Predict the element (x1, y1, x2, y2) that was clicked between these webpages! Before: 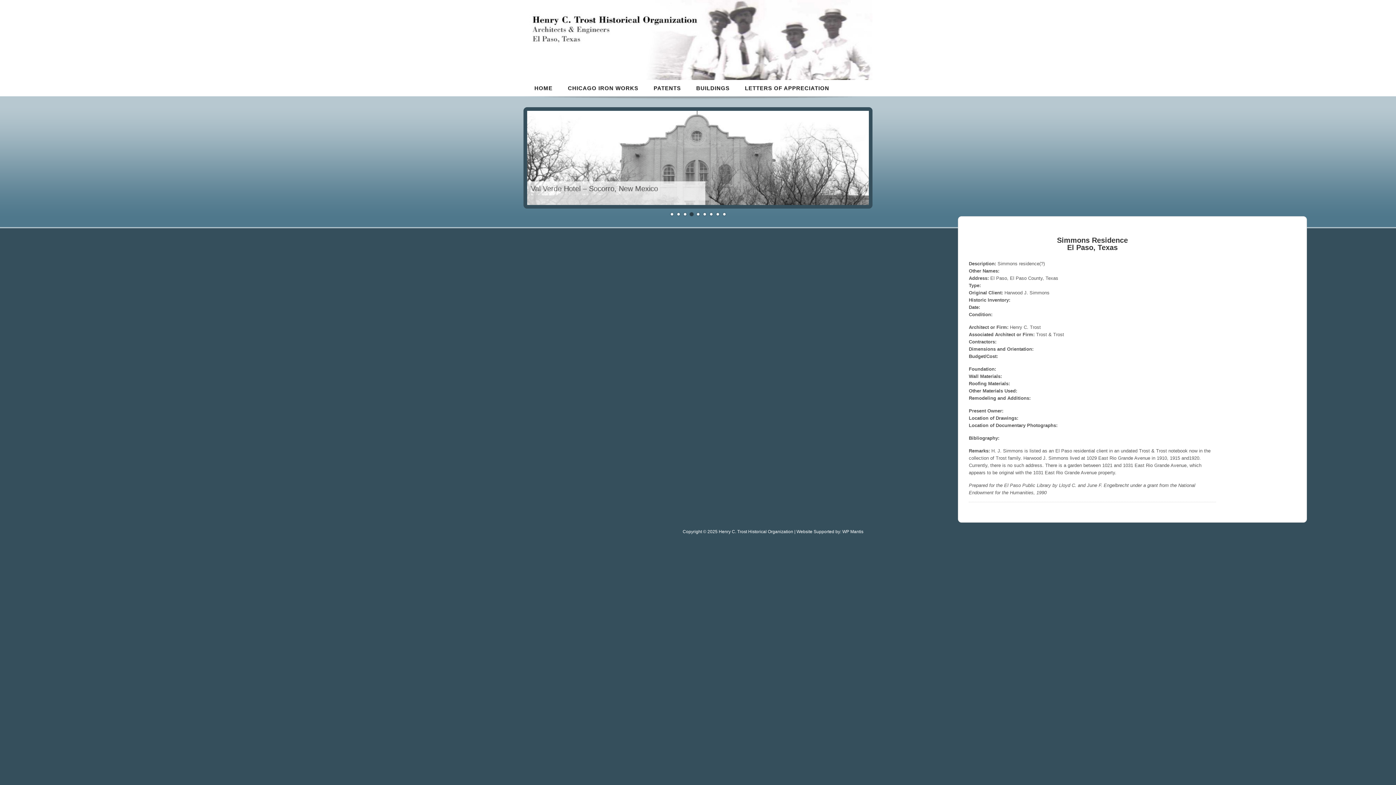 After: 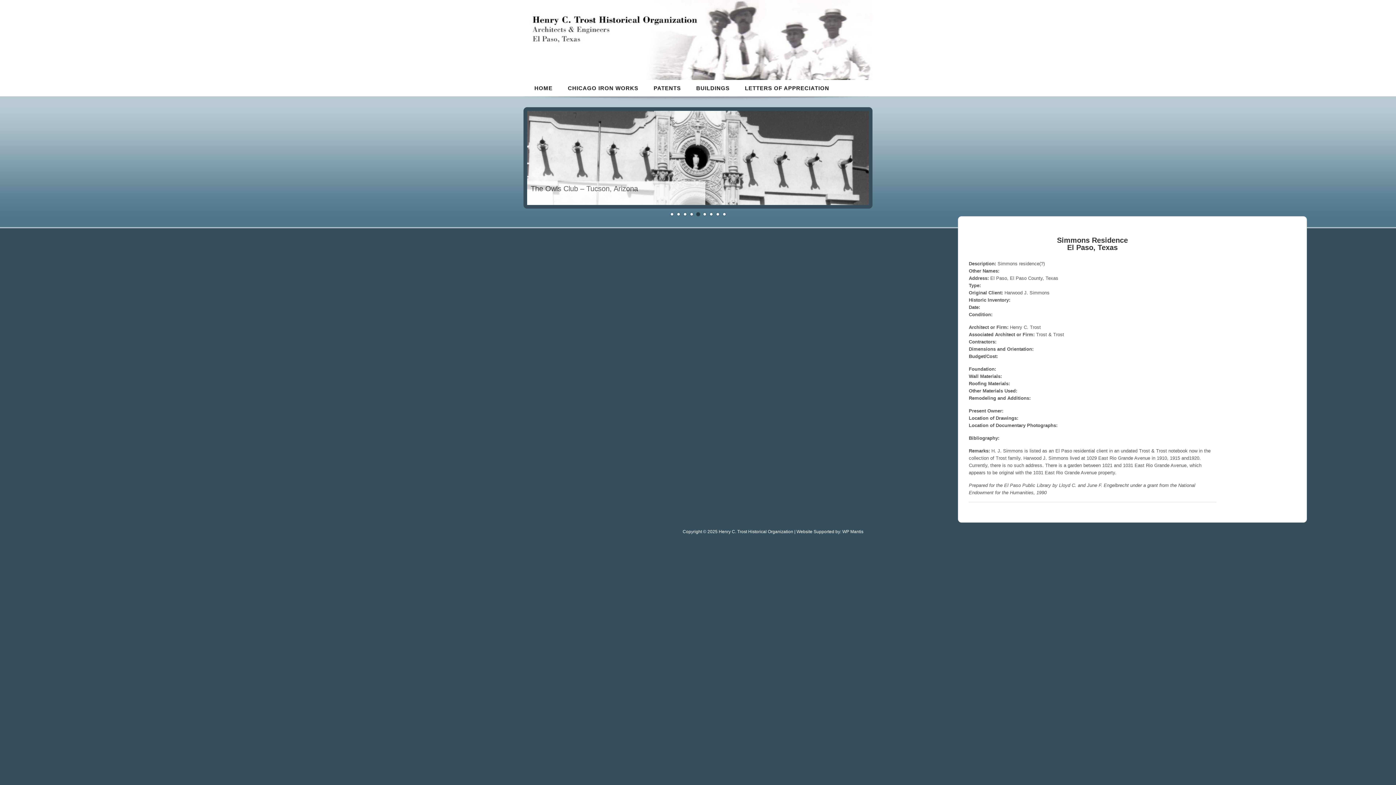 Action: bbox: (695, 212, 700, 217) label: 5